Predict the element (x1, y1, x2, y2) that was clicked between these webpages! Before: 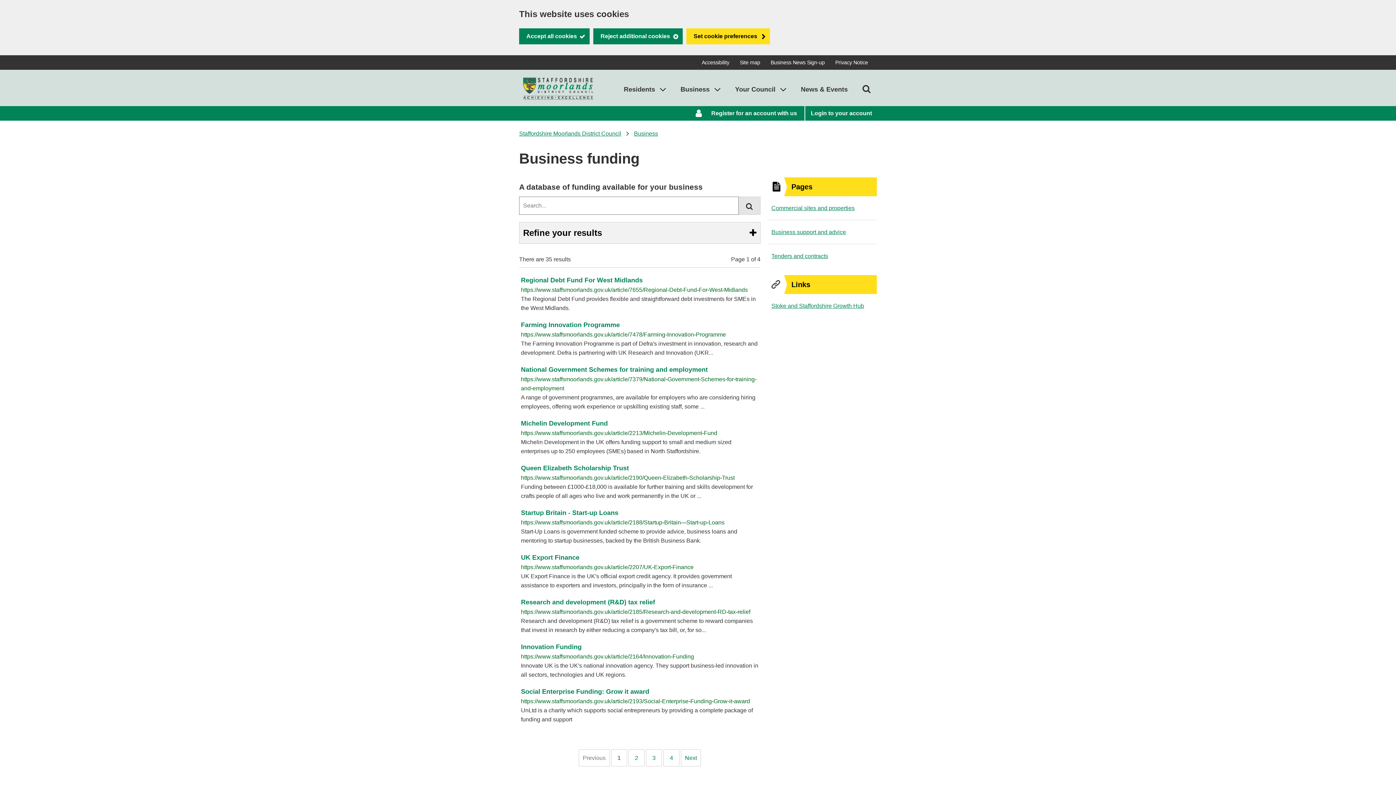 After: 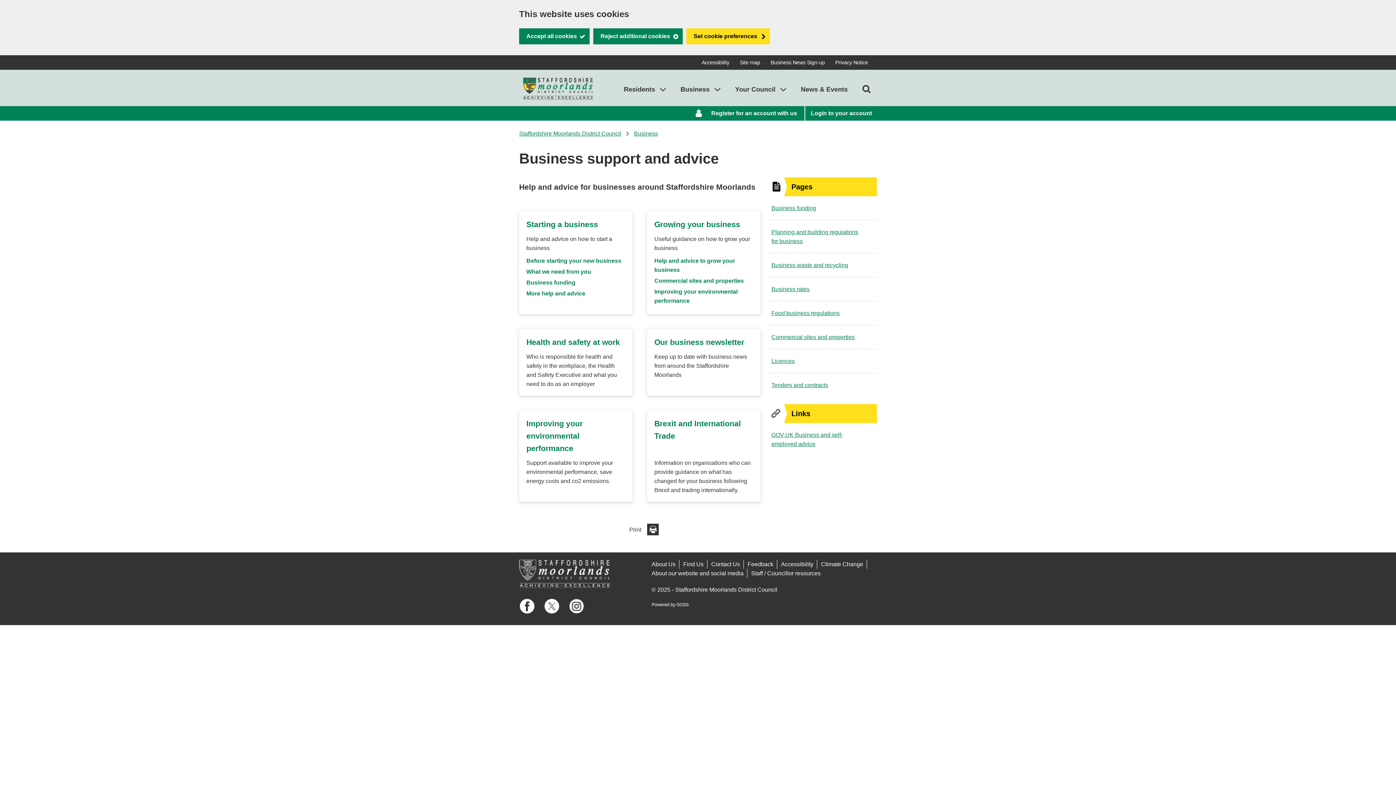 Action: label: Business support and advice bbox: (768, 224, 849, 240)